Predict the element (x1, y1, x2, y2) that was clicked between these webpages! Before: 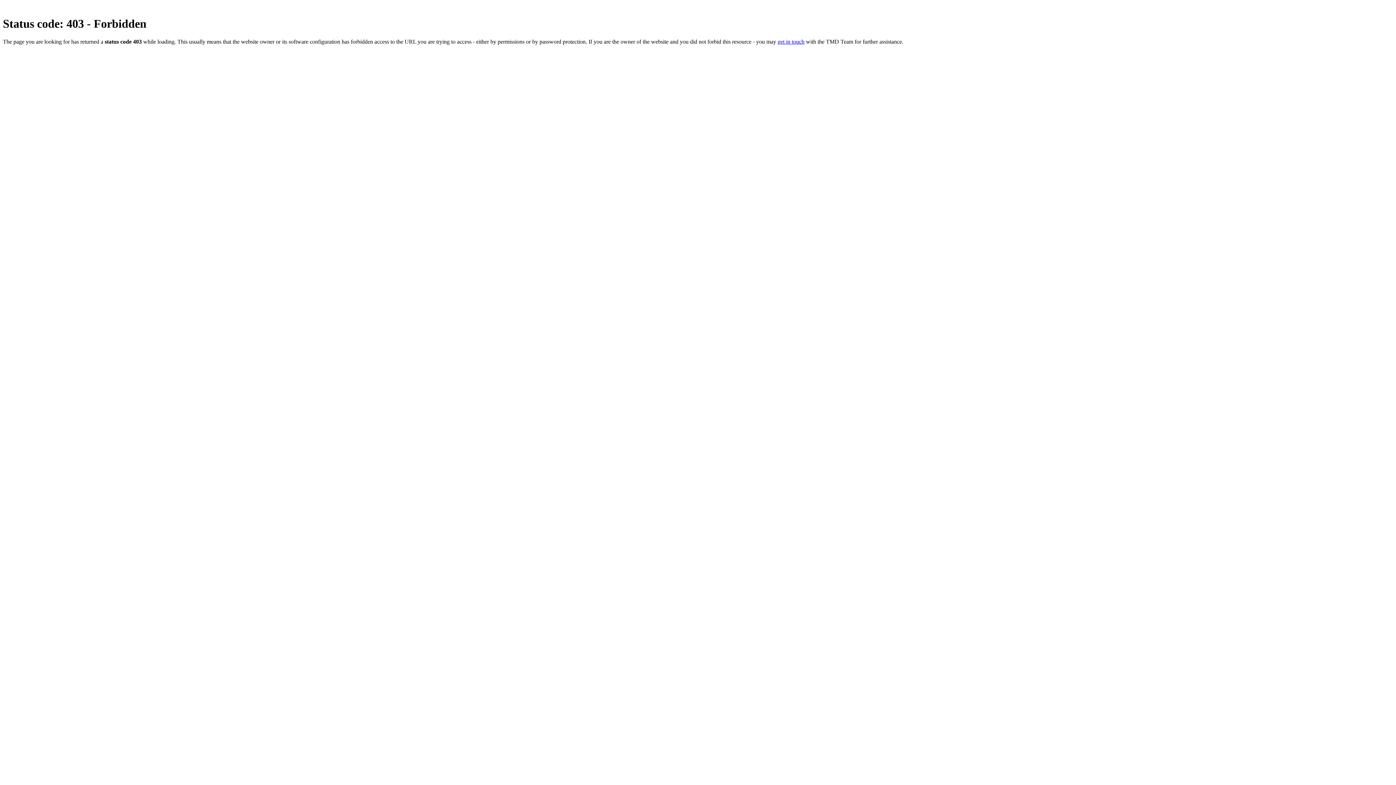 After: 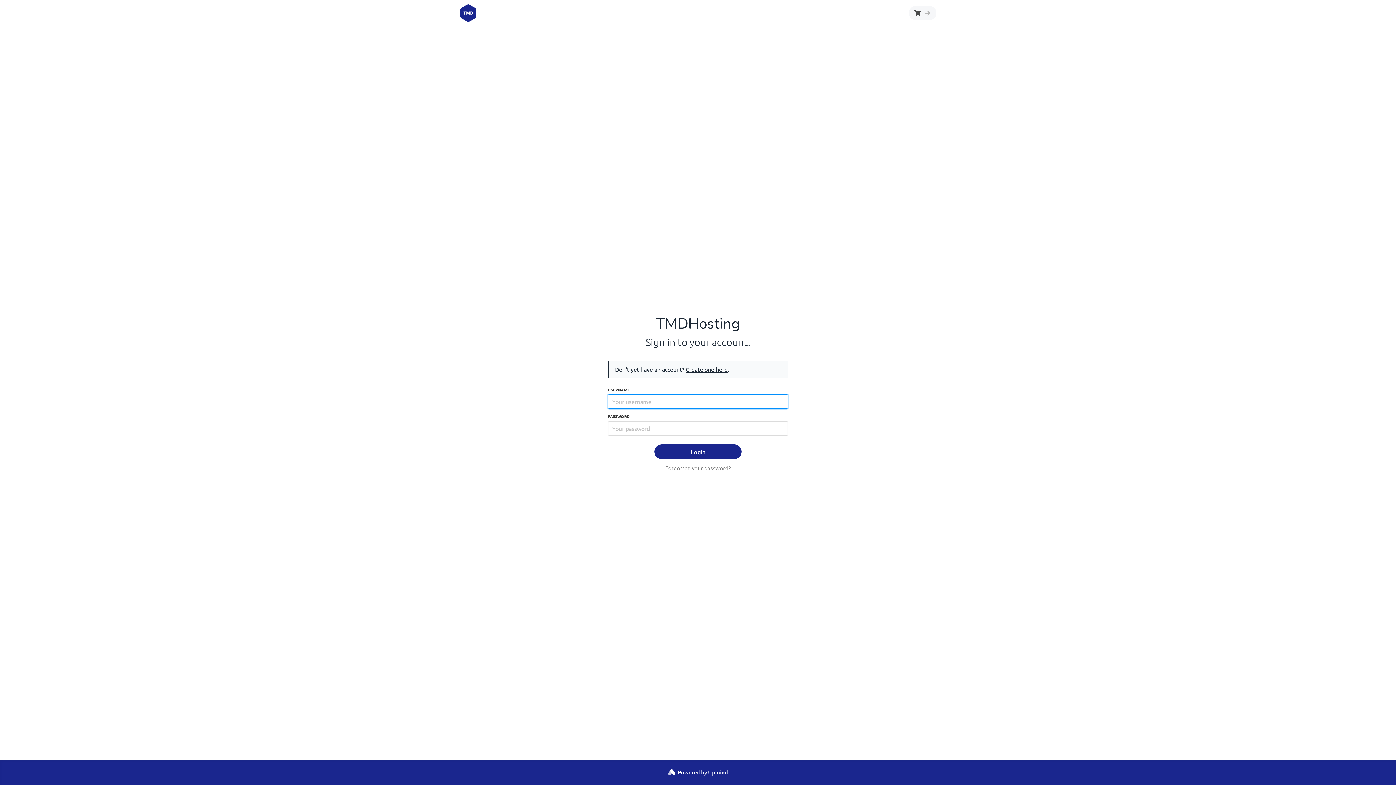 Action: bbox: (777, 38, 804, 44) label: get in touch